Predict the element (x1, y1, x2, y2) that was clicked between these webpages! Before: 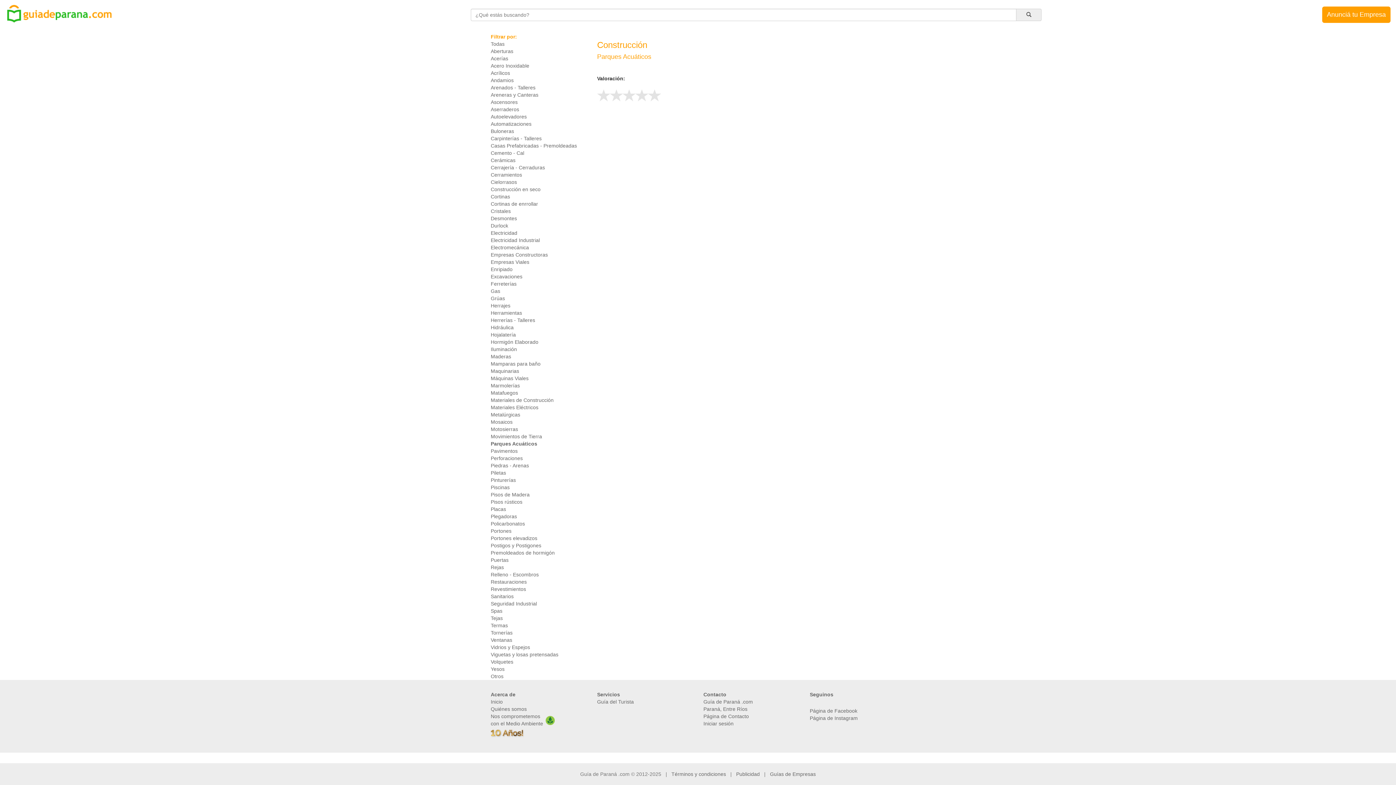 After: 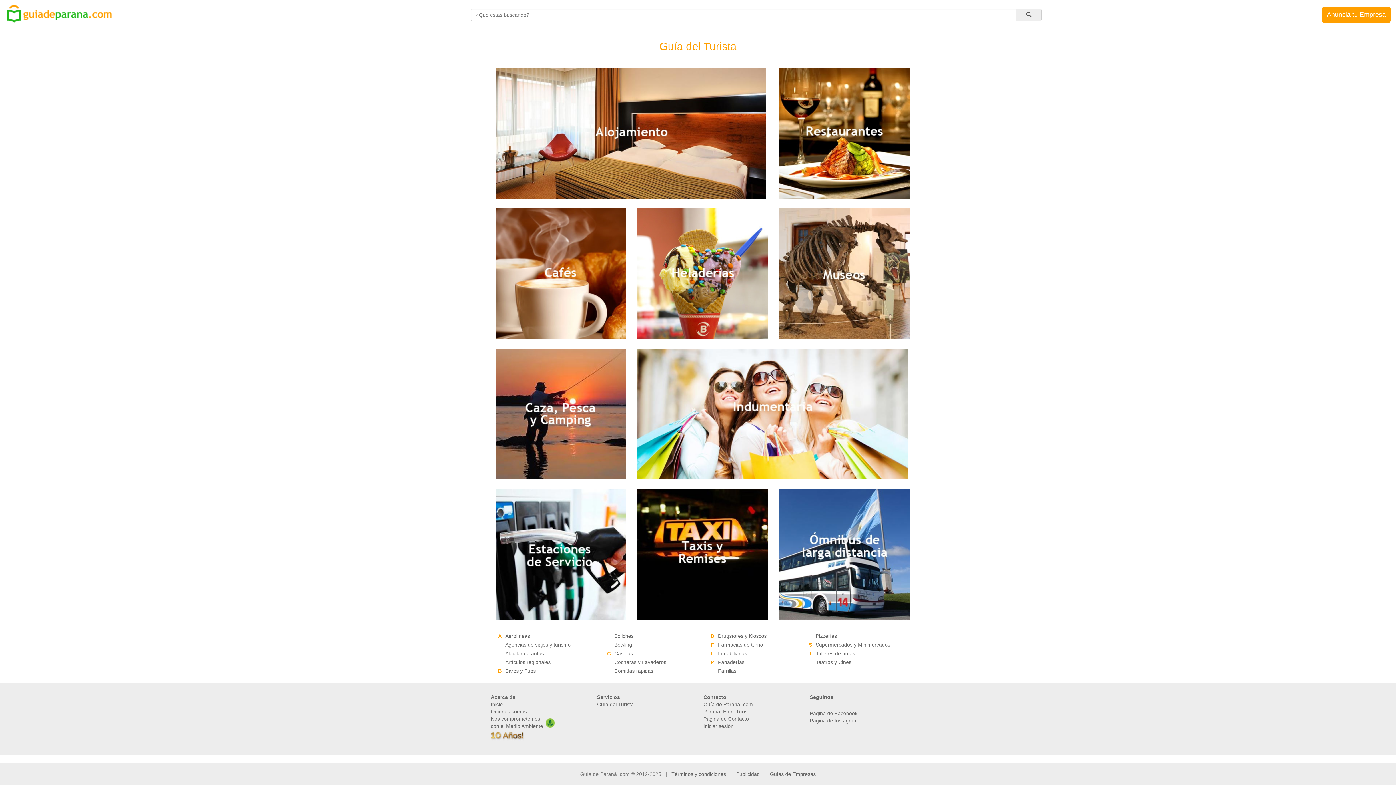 Action: label: Guía del Turista bbox: (597, 699, 634, 705)